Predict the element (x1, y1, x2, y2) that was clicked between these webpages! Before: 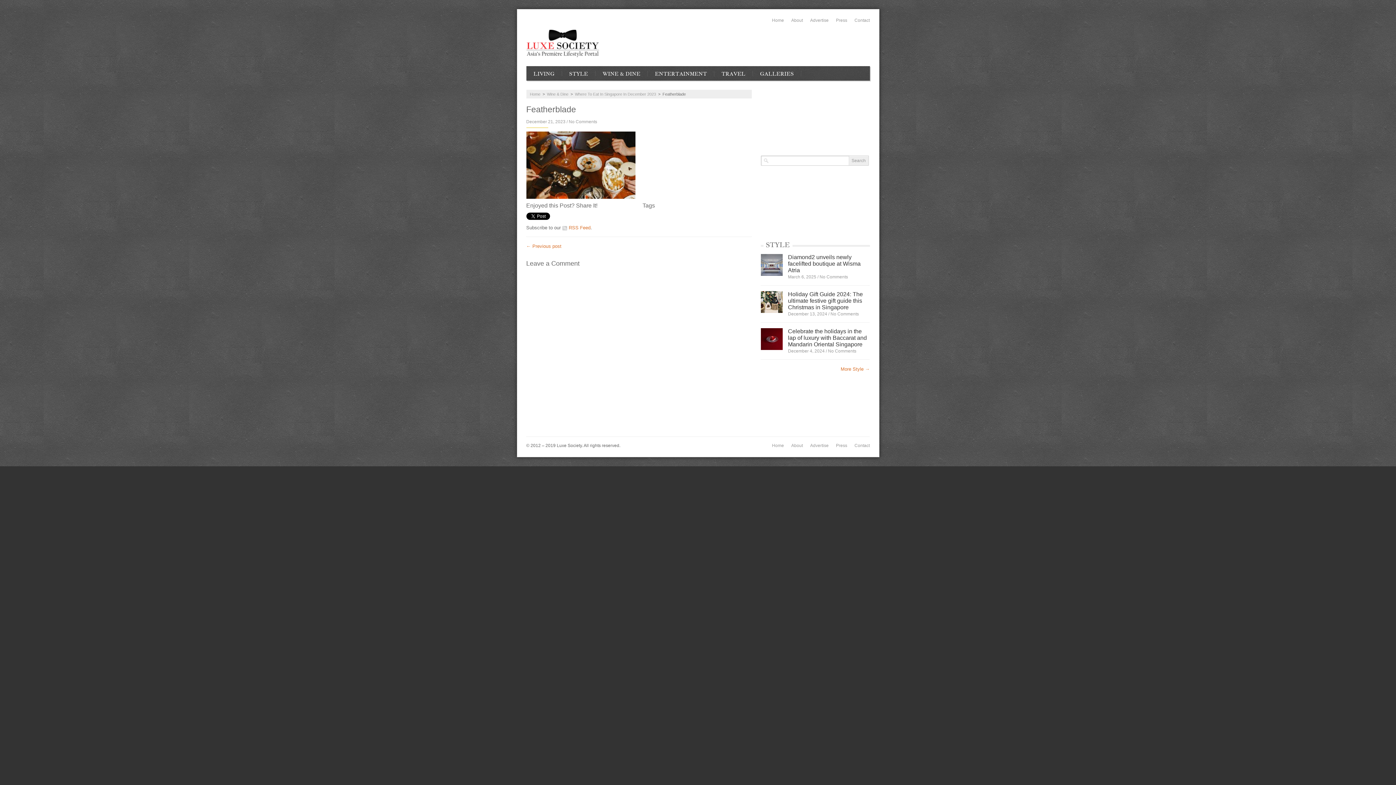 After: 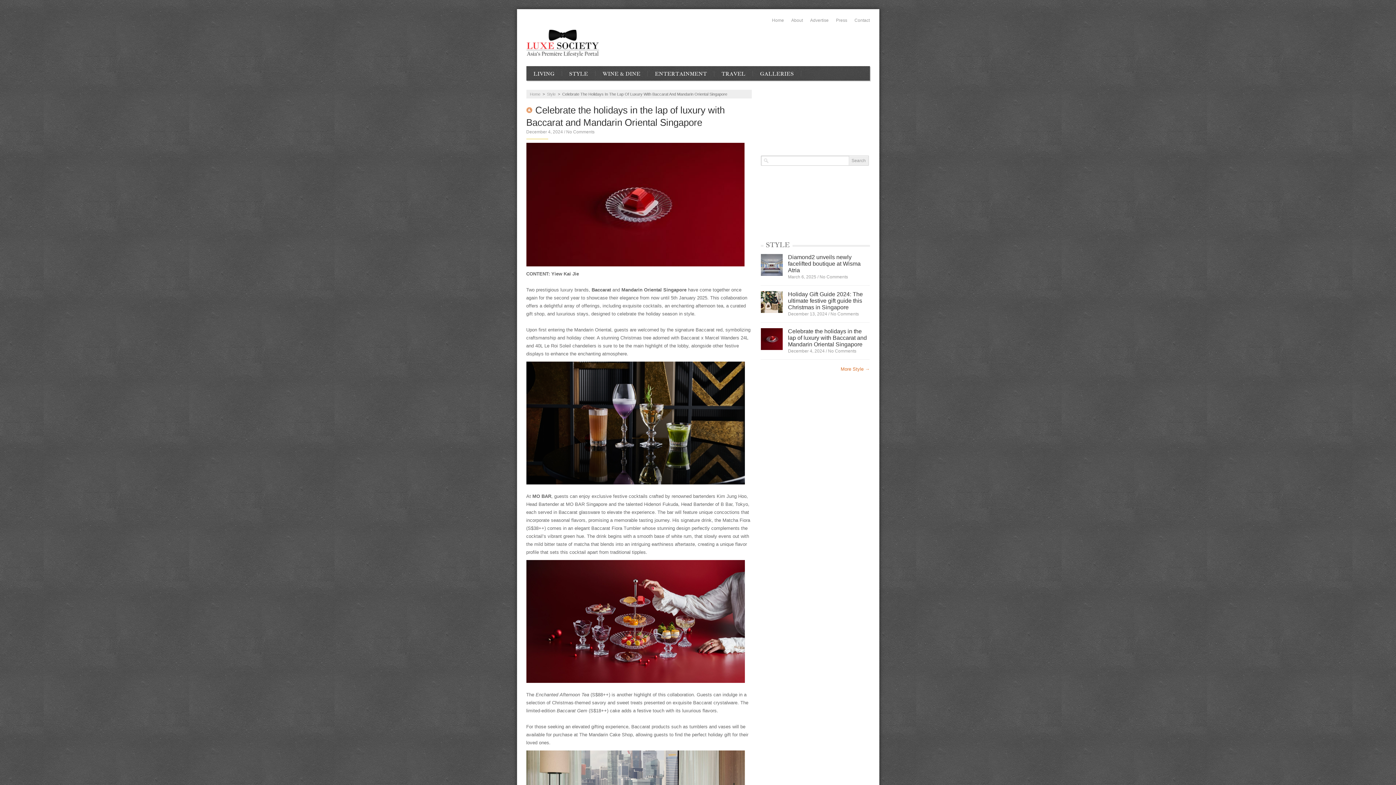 Action: bbox: (828, 348, 856, 353) label: No Comments